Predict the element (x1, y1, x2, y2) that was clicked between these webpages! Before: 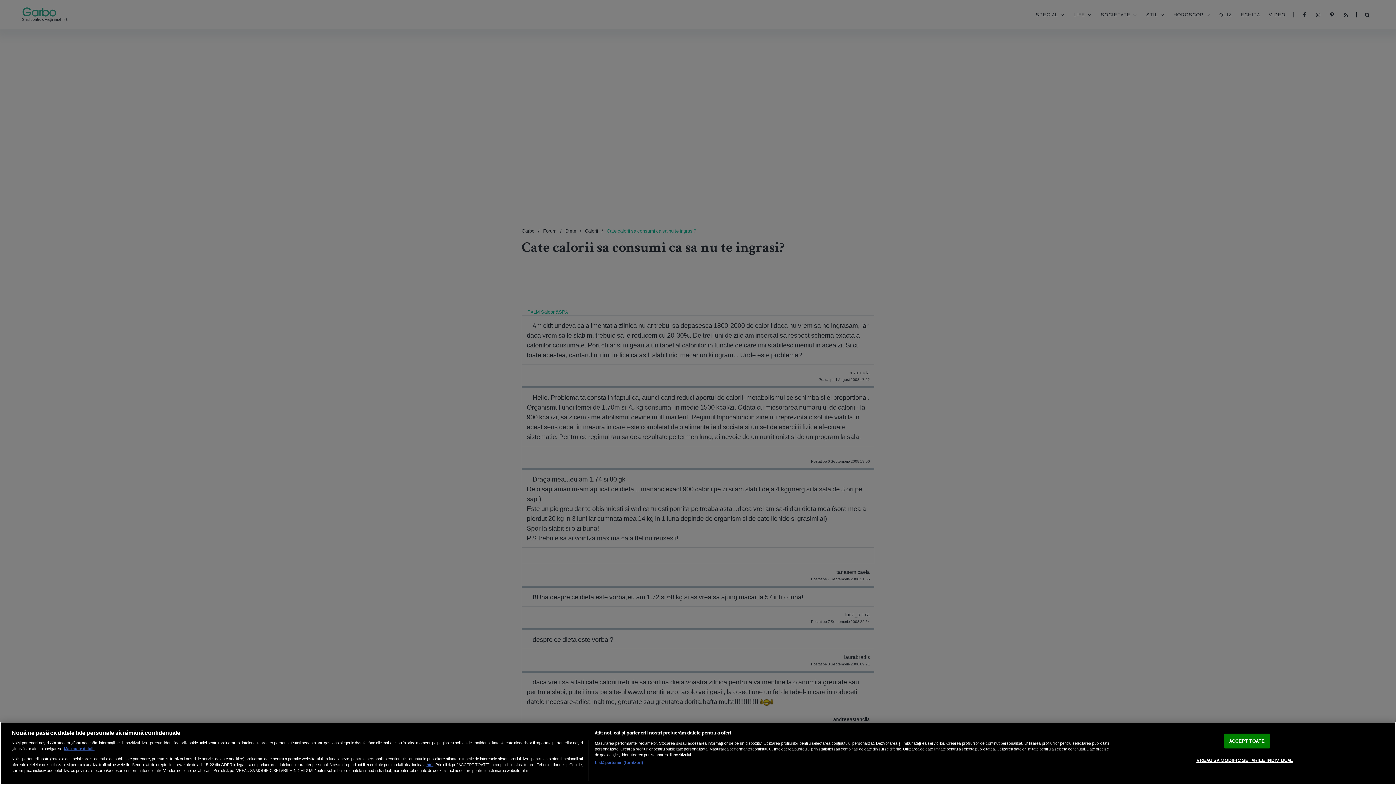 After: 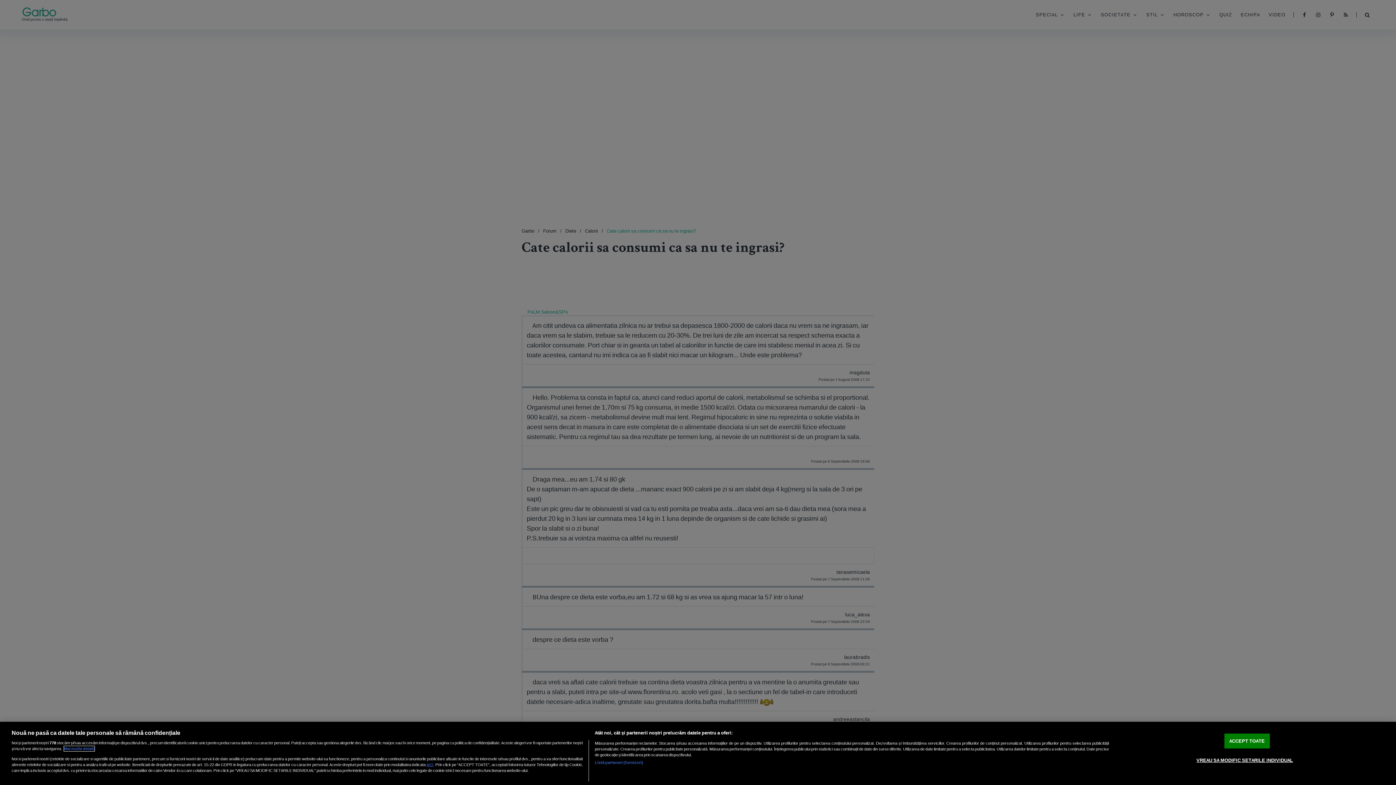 Action: bbox: (64, 746, 94, 751) label: Mai multe informații despre confidențialitatea datelor dvs., se deschide într-o fereastră nouă